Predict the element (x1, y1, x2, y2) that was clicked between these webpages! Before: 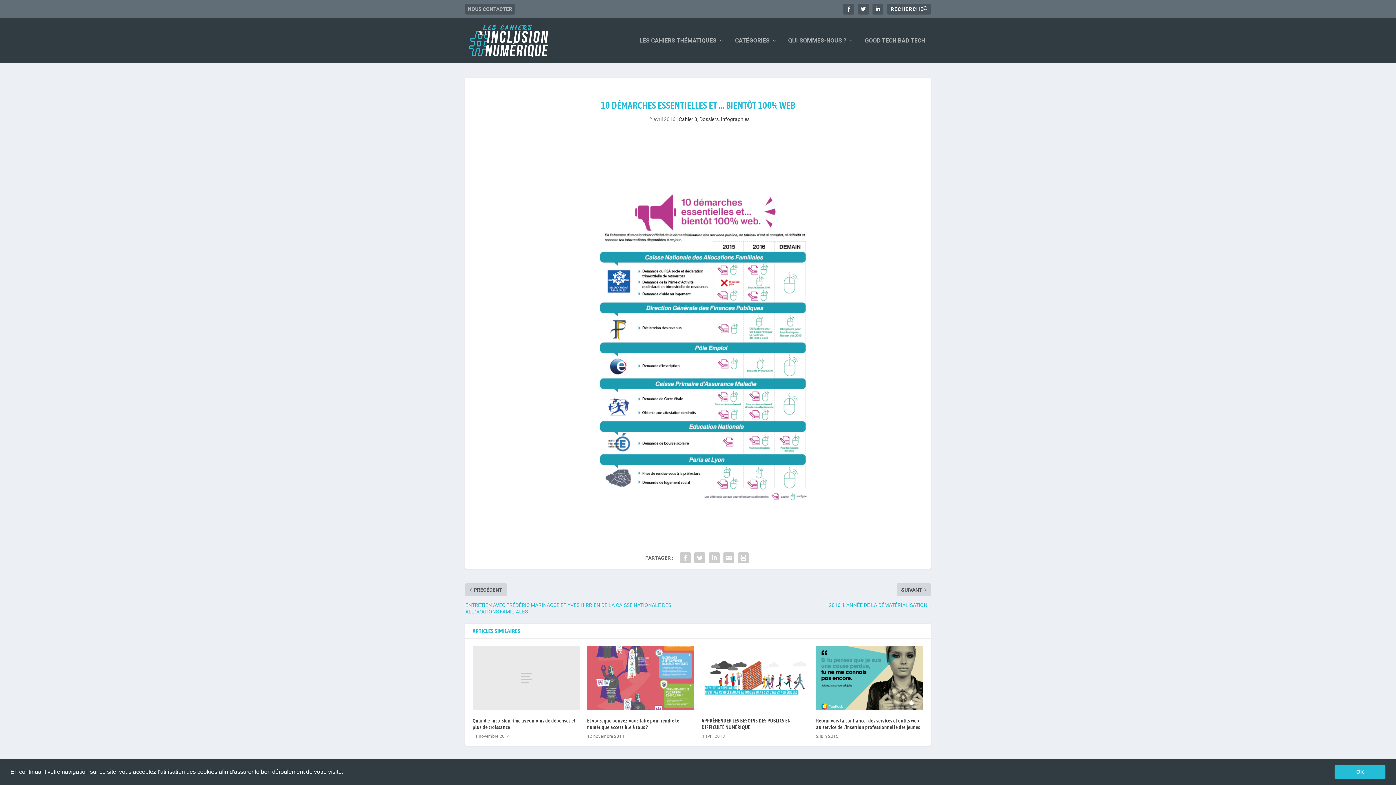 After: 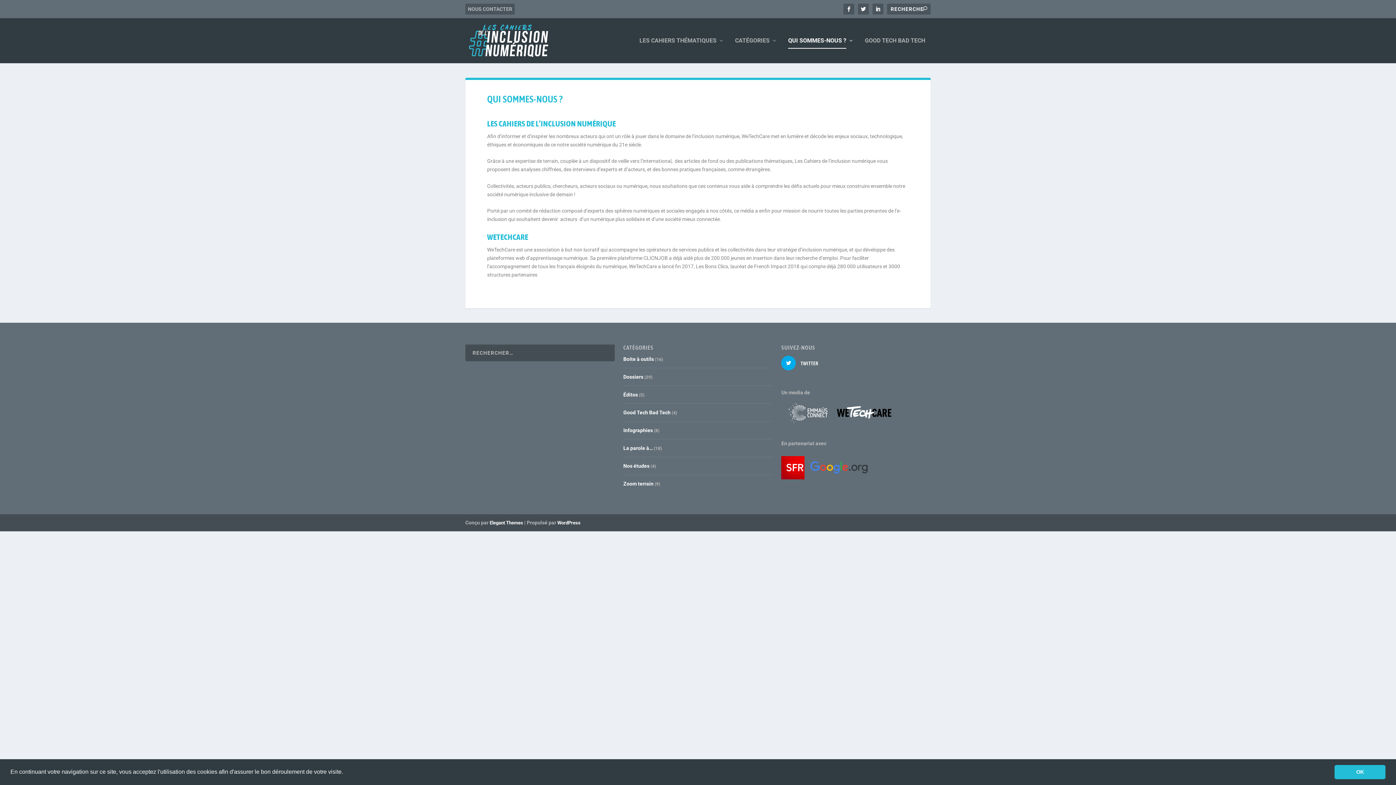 Action: label: QUI SOMMES-NOUS ? bbox: (788, 37, 854, 63)